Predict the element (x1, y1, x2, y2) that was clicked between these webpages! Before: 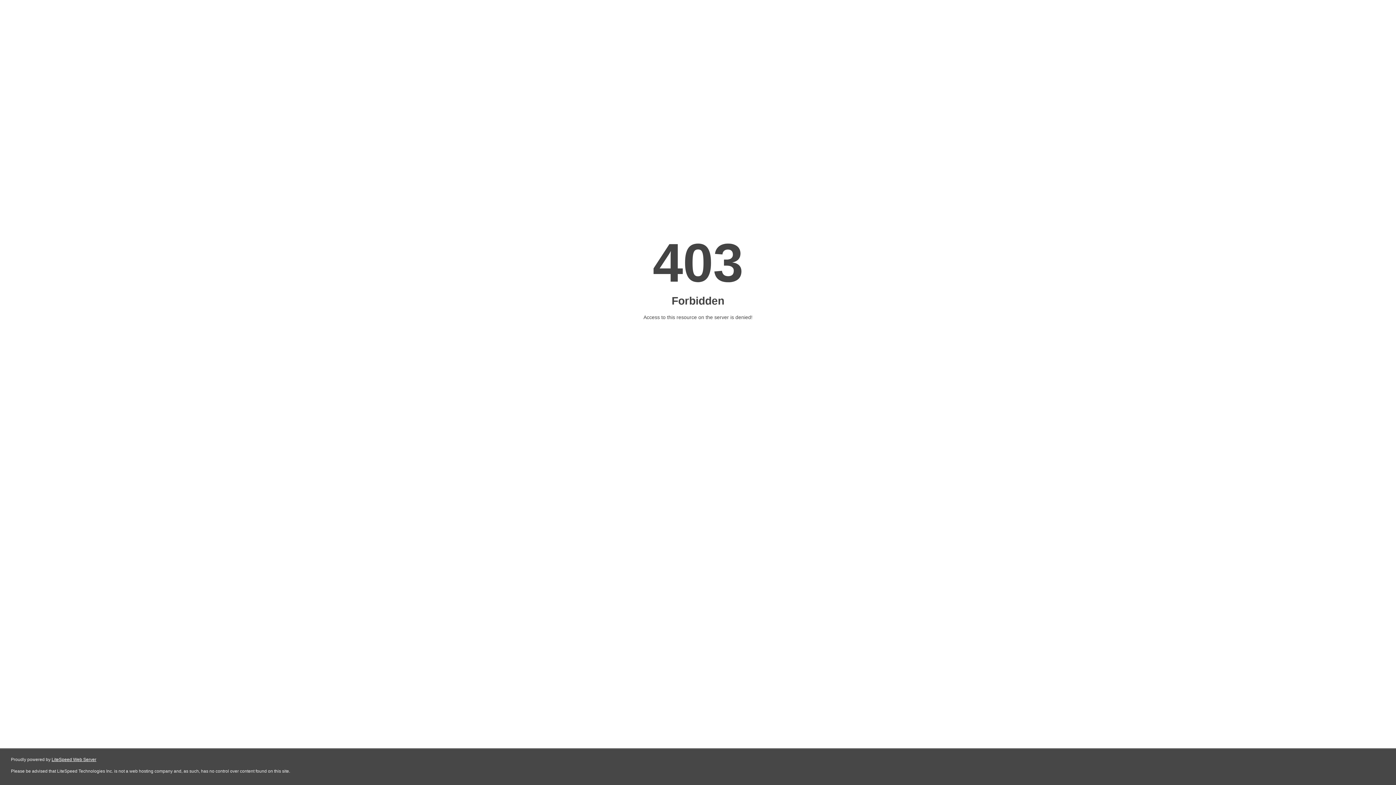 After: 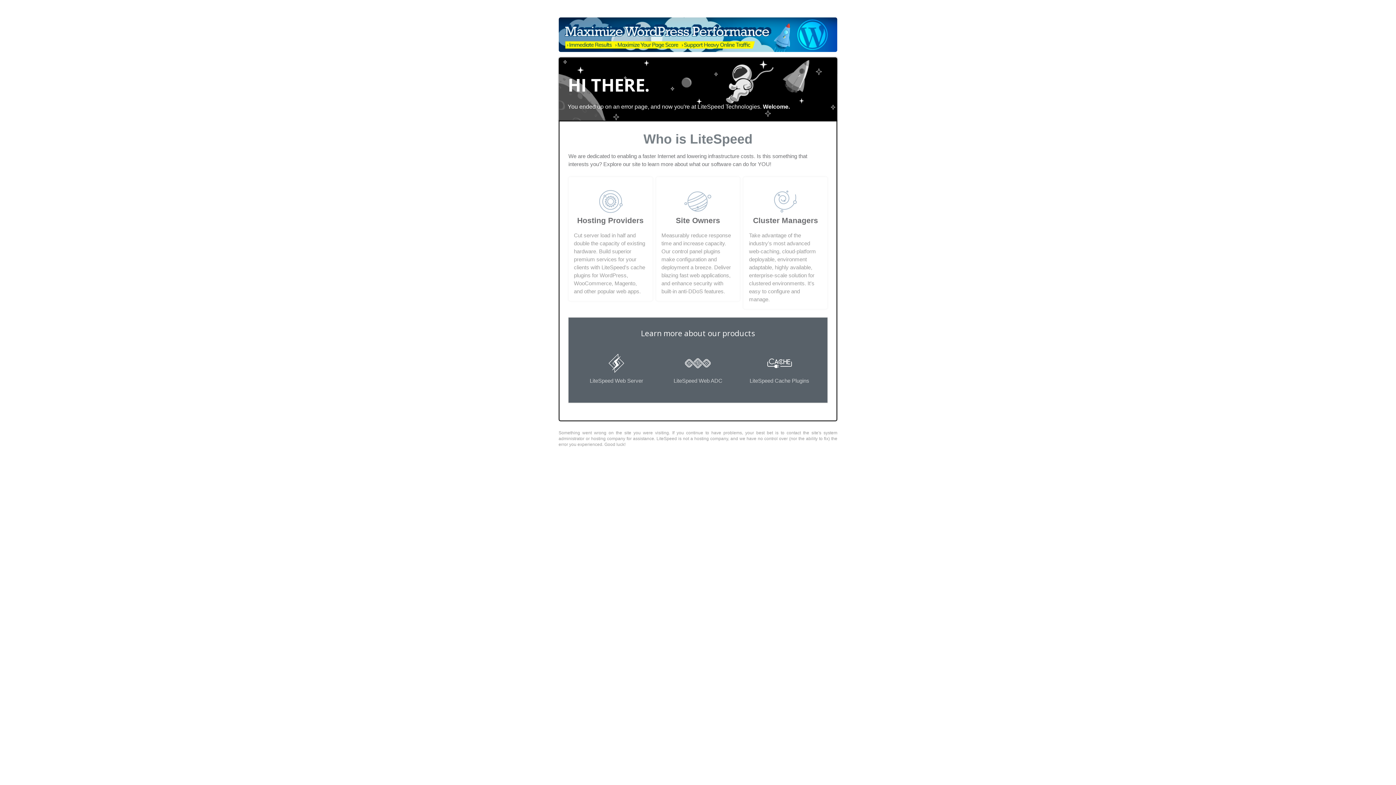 Action: label: LiteSpeed Web Server bbox: (51, 757, 96, 762)